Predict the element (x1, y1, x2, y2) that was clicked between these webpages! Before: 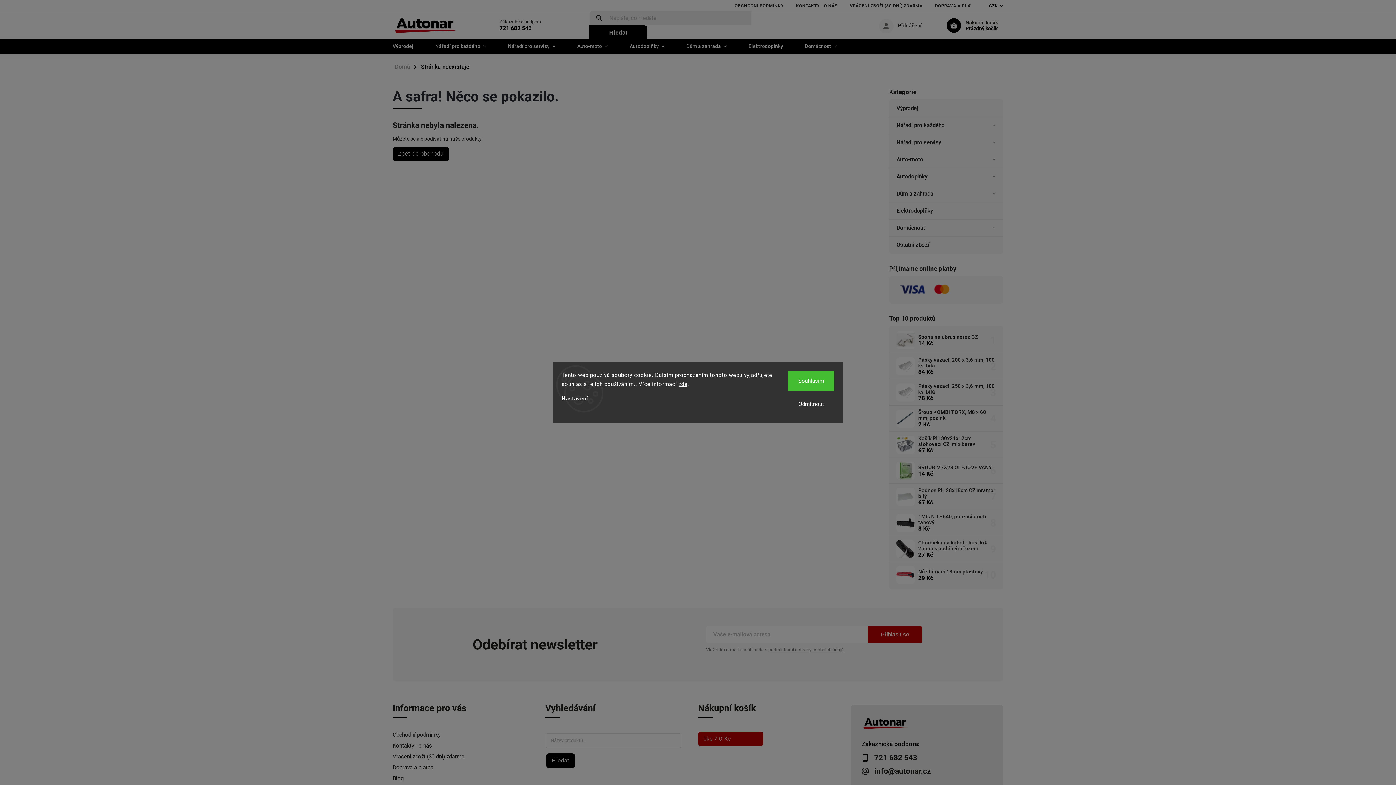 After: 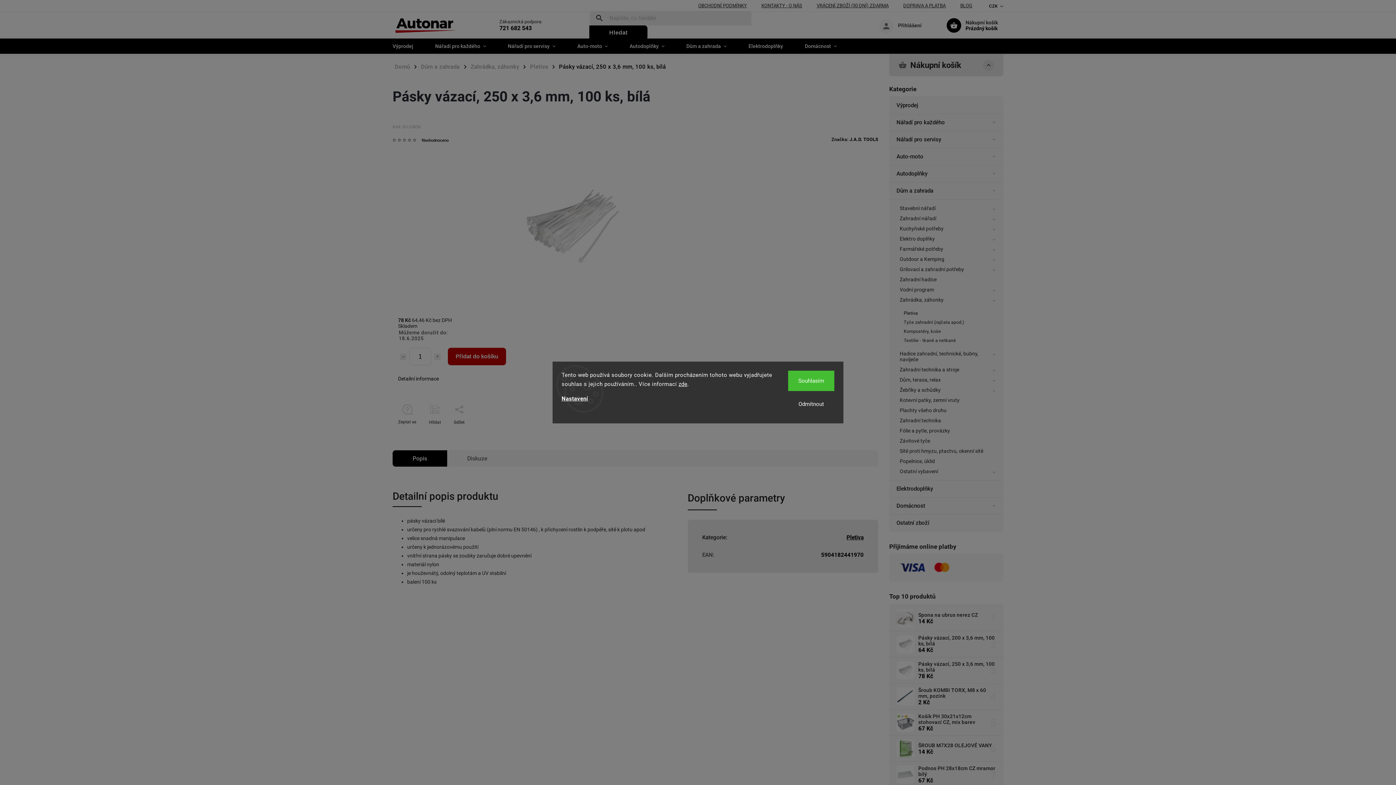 Action: bbox: (896, 383, 914, 401)